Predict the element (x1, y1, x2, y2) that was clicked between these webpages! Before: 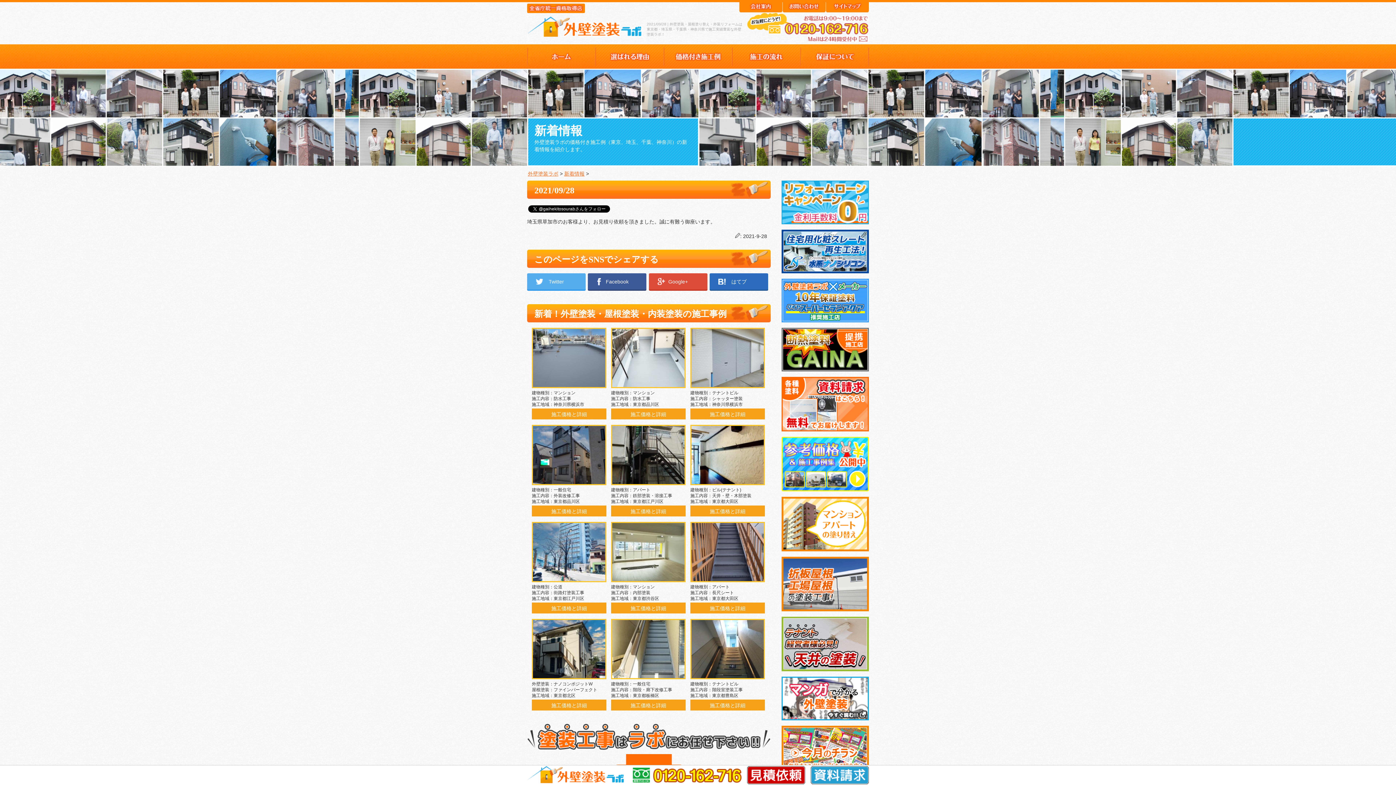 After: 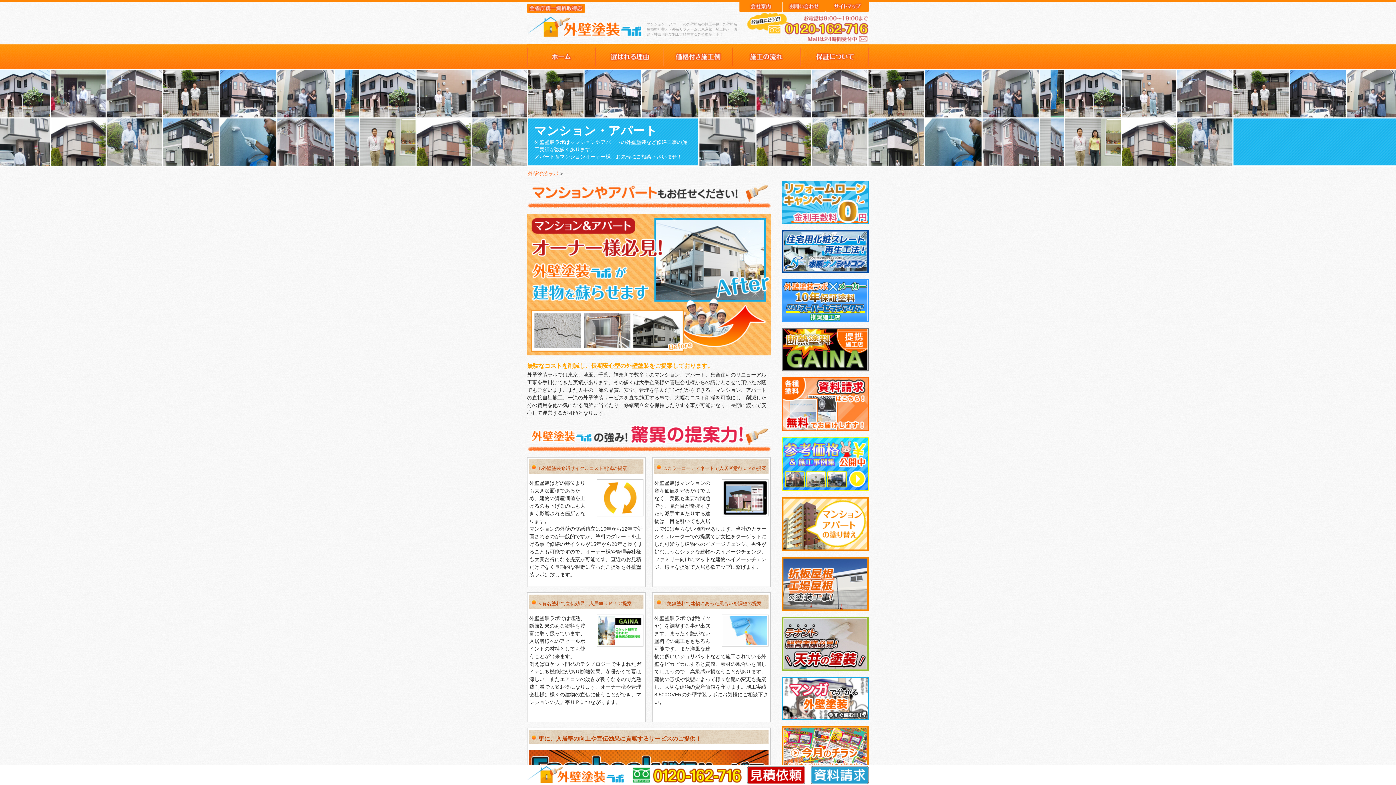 Action: bbox: (781, 497, 869, 551)